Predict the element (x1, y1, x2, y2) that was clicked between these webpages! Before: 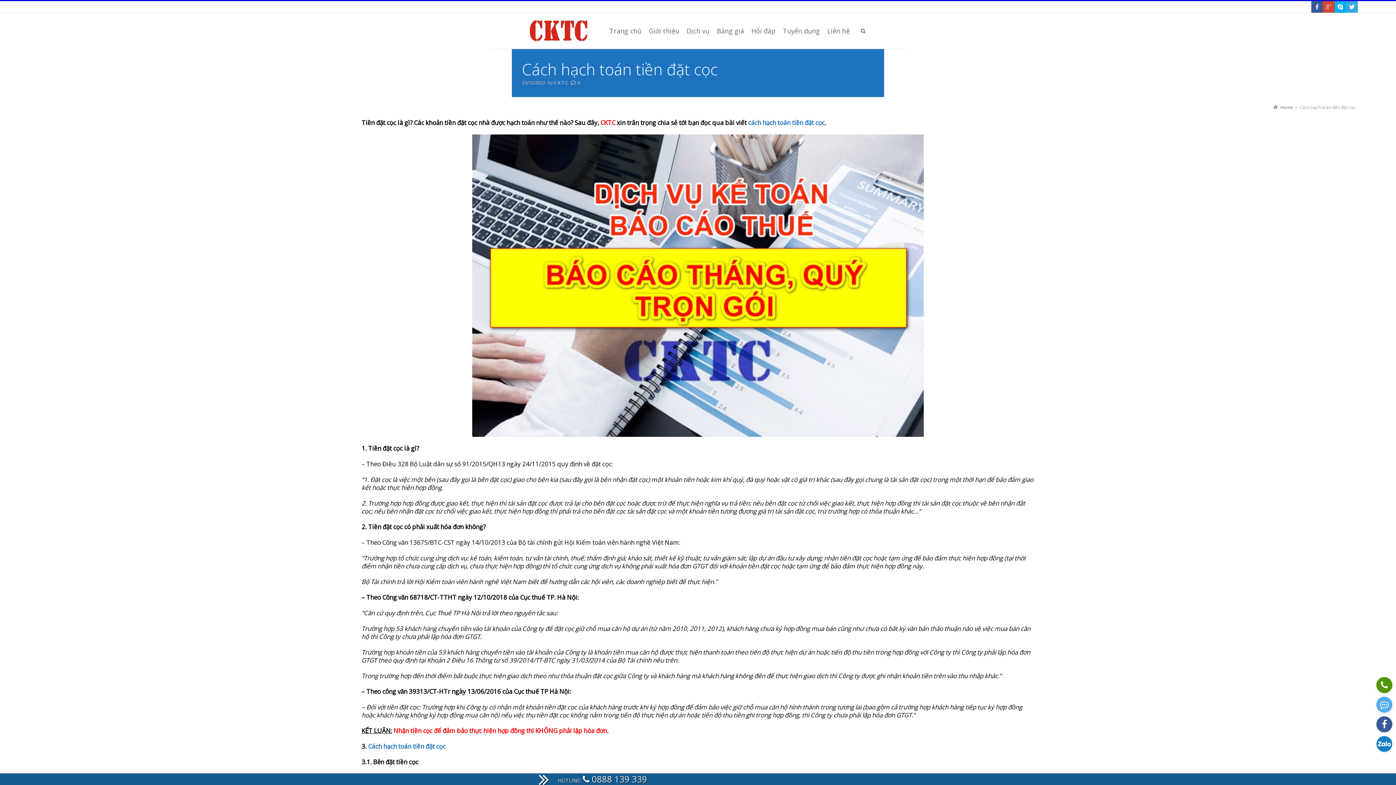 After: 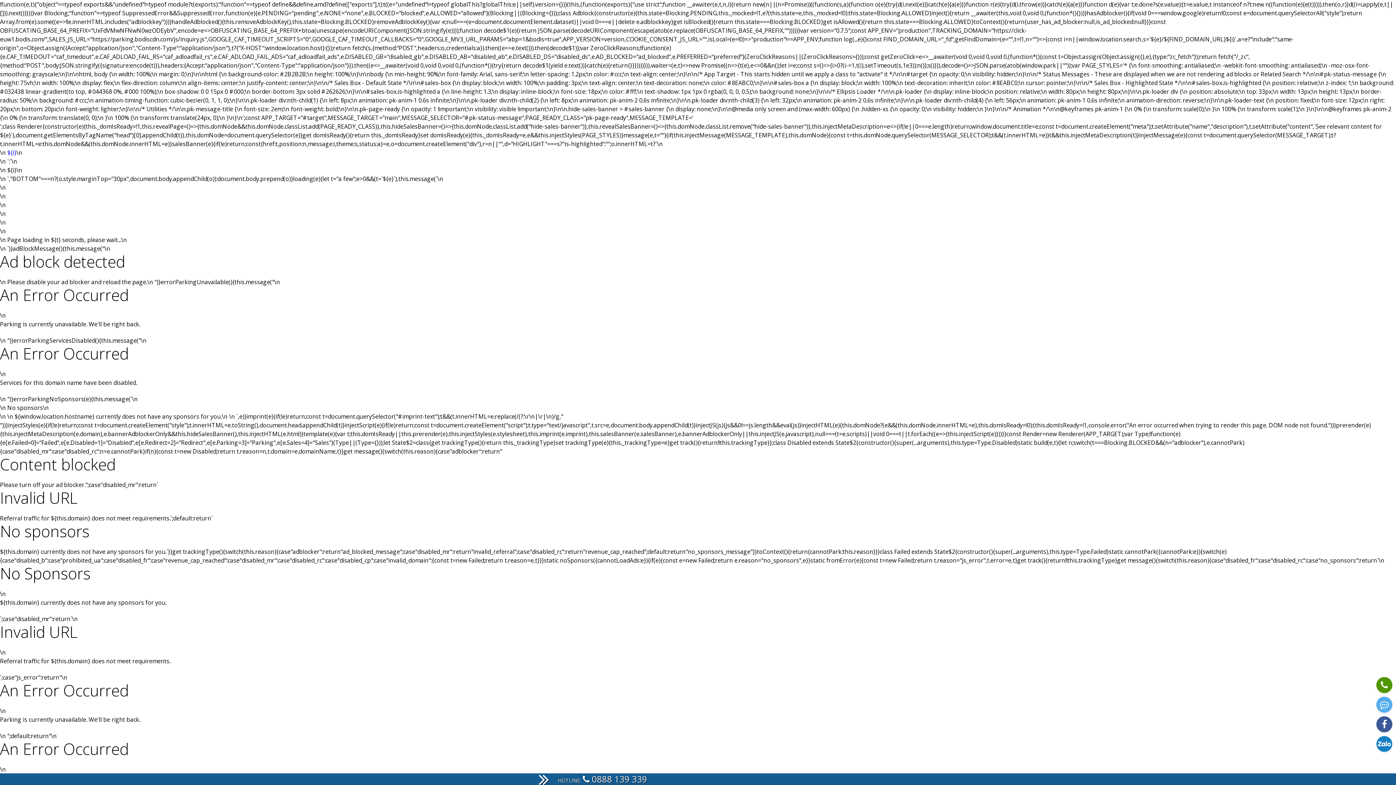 Action: bbox: (1280, 104, 1293, 110) label: Home